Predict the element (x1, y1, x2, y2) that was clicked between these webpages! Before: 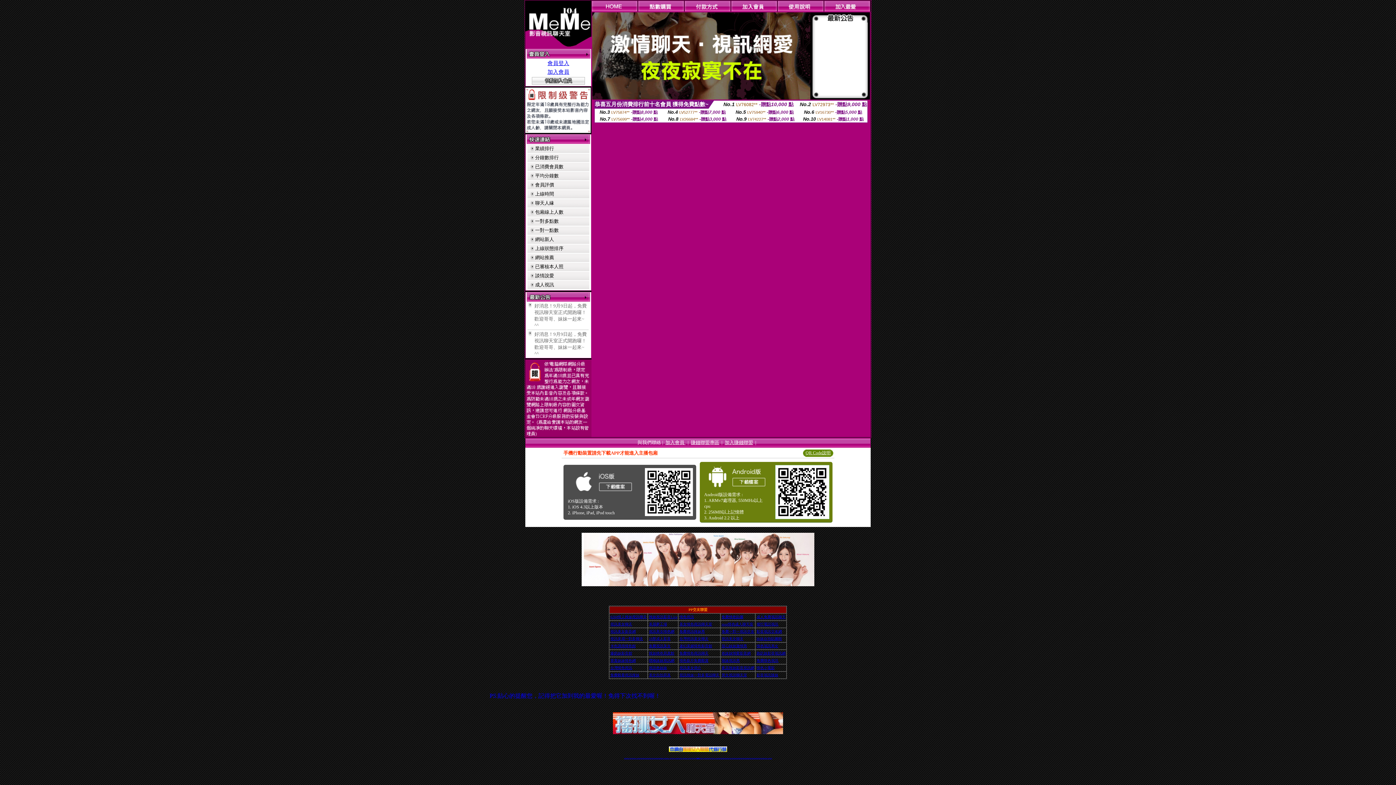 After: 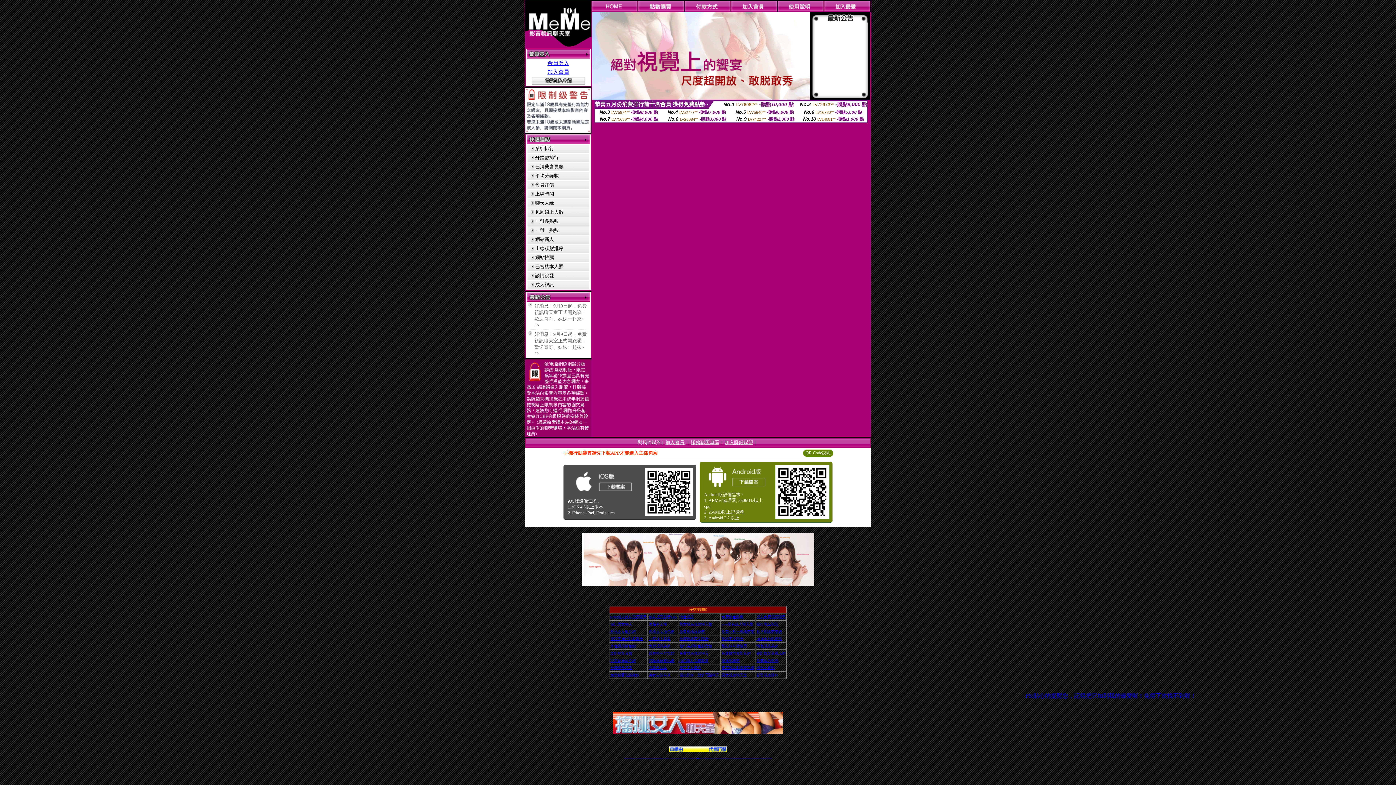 Action: label: 視訊美女聊天 bbox: (610, 622, 632, 626)